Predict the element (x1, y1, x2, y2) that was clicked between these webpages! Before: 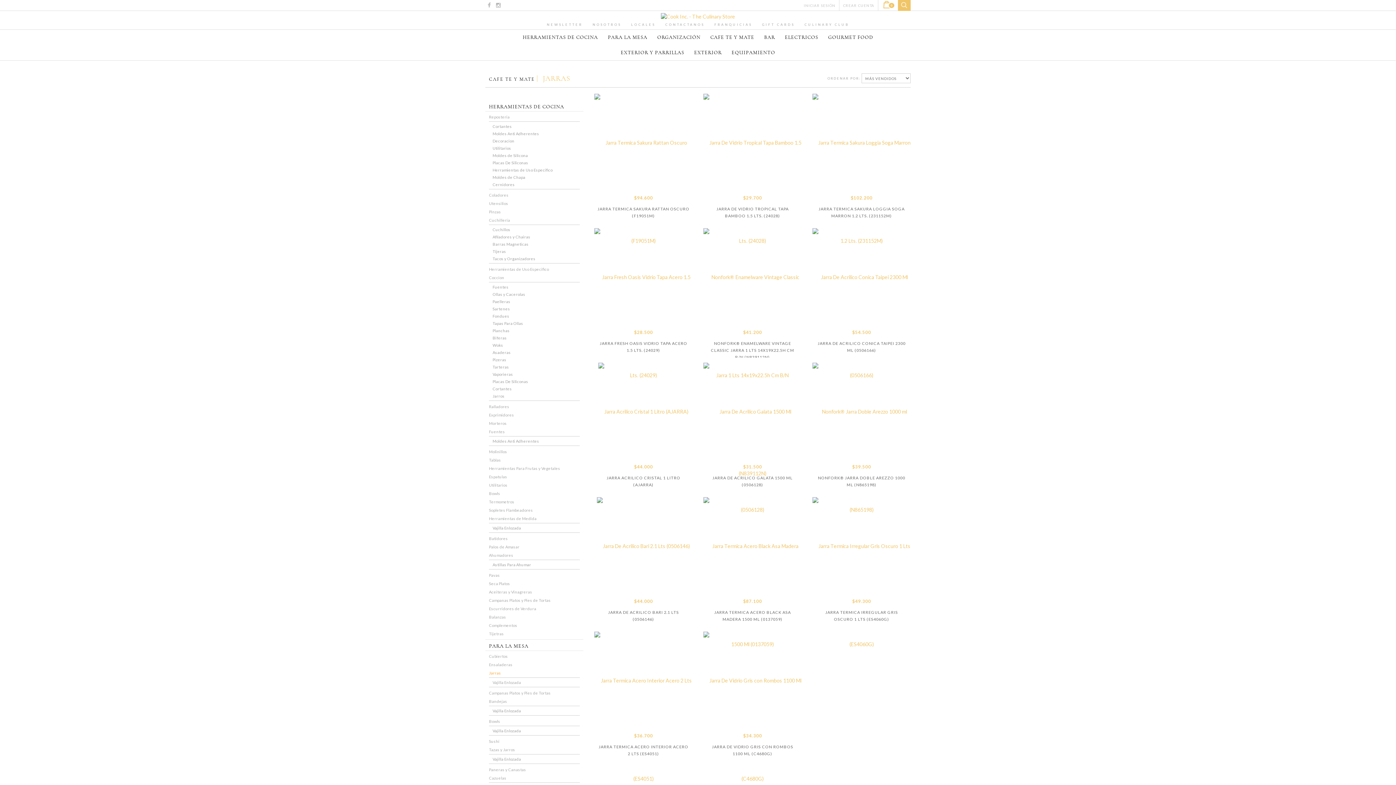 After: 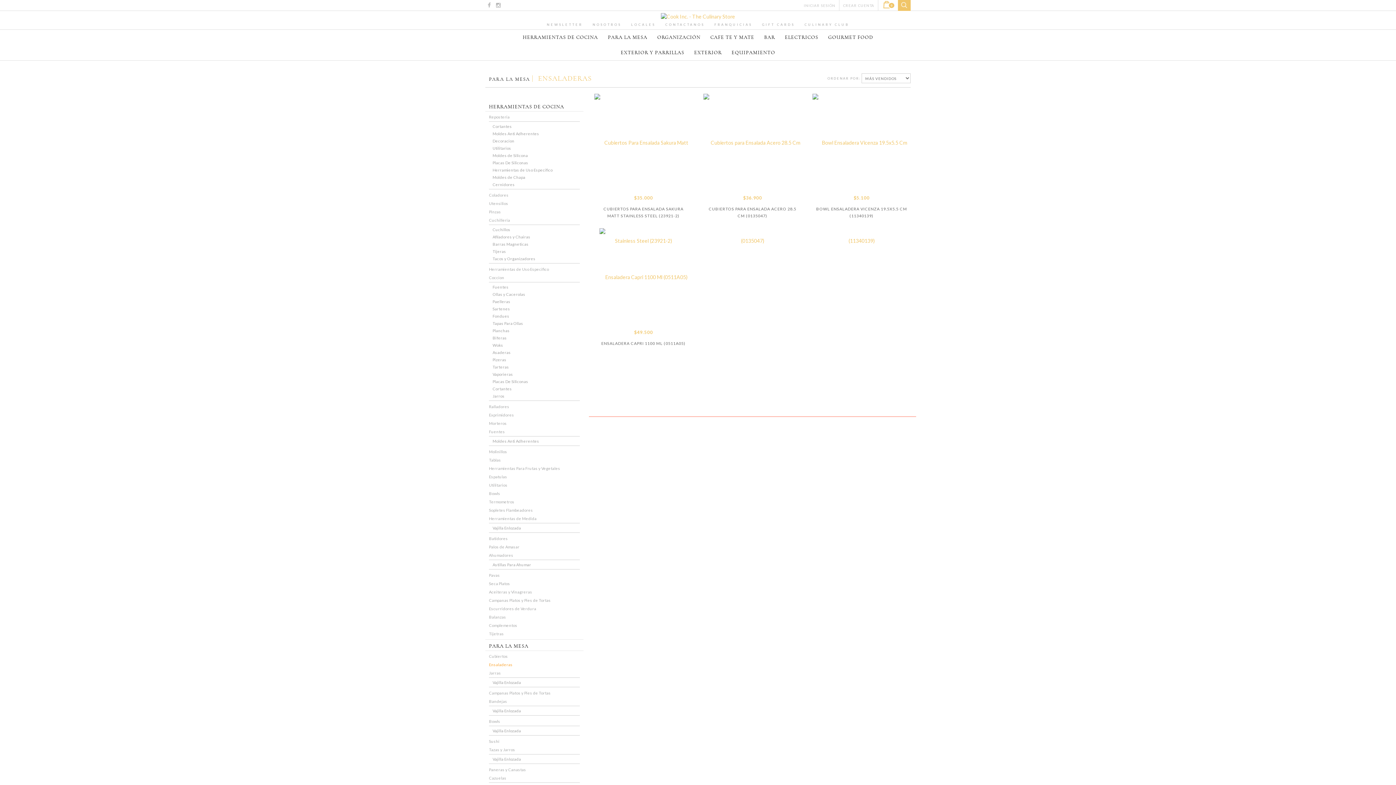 Action: bbox: (489, 662, 512, 667) label: Ensaladeras